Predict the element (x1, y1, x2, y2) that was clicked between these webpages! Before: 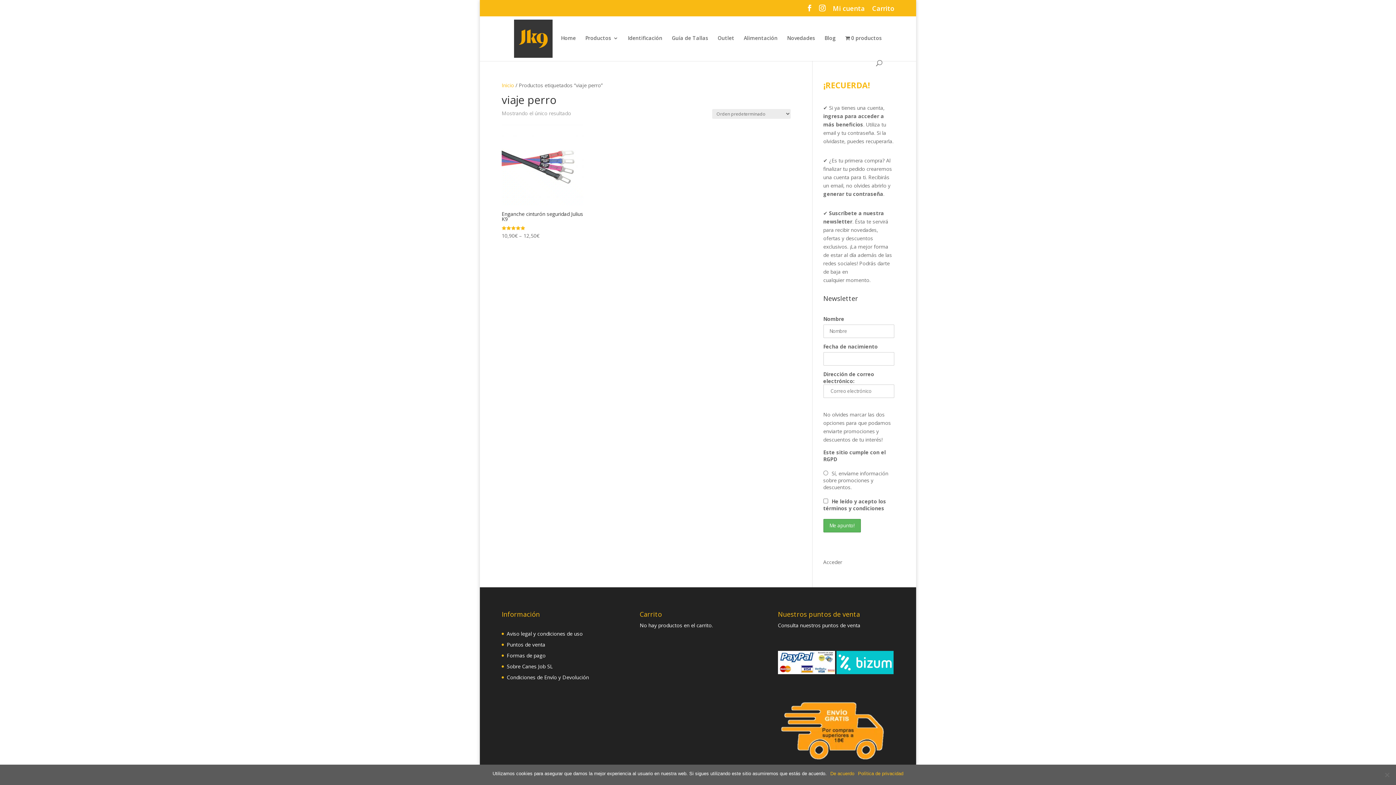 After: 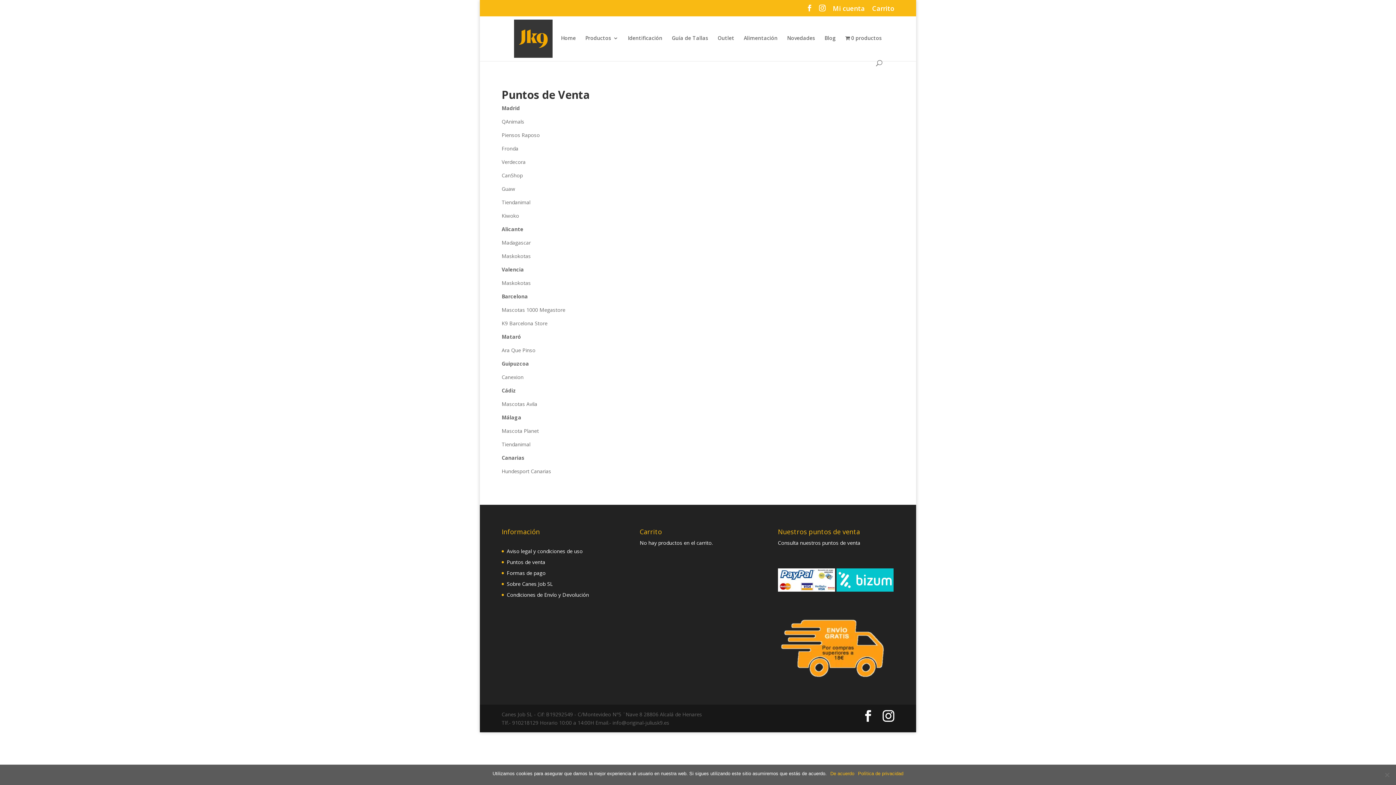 Action: bbox: (778, 622, 860, 629) label: Consulta nuestros puntos de venta